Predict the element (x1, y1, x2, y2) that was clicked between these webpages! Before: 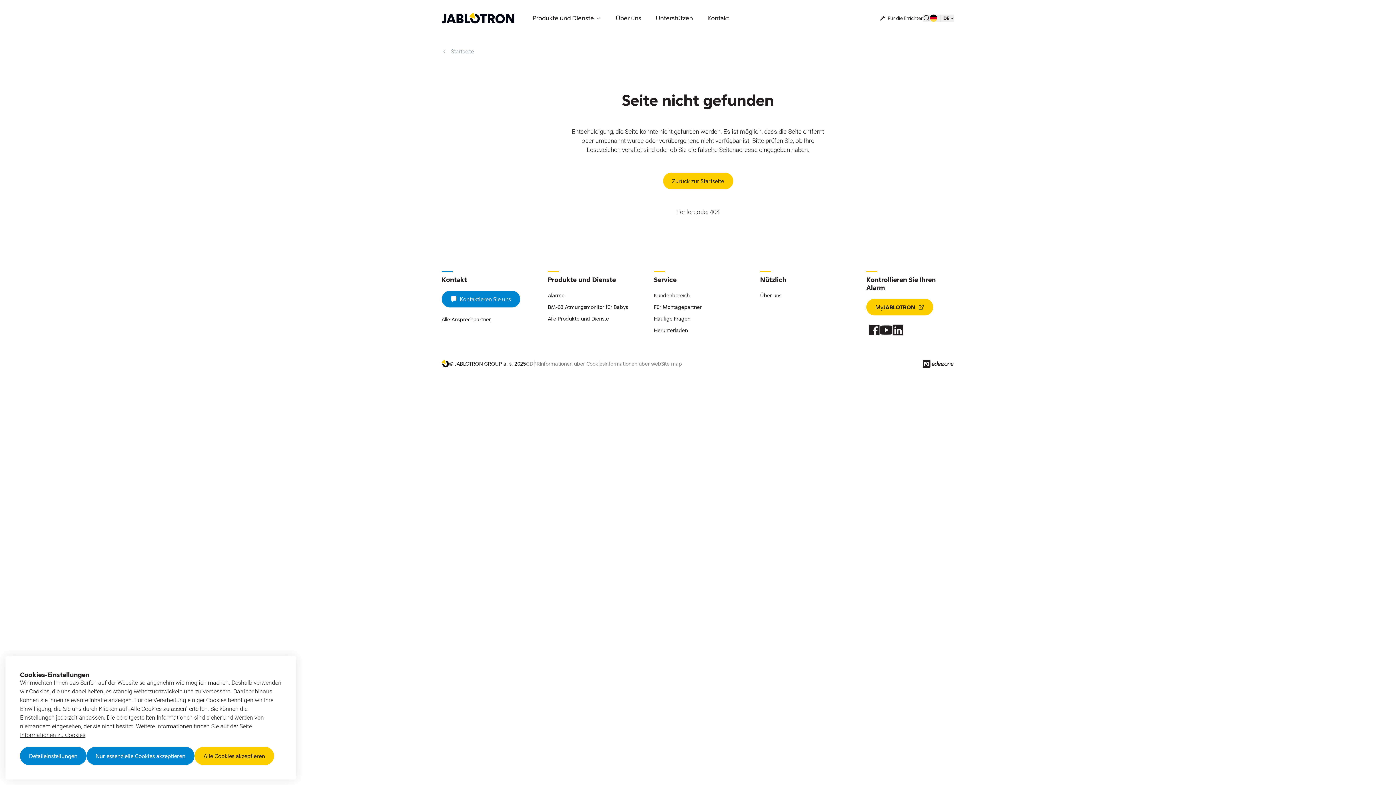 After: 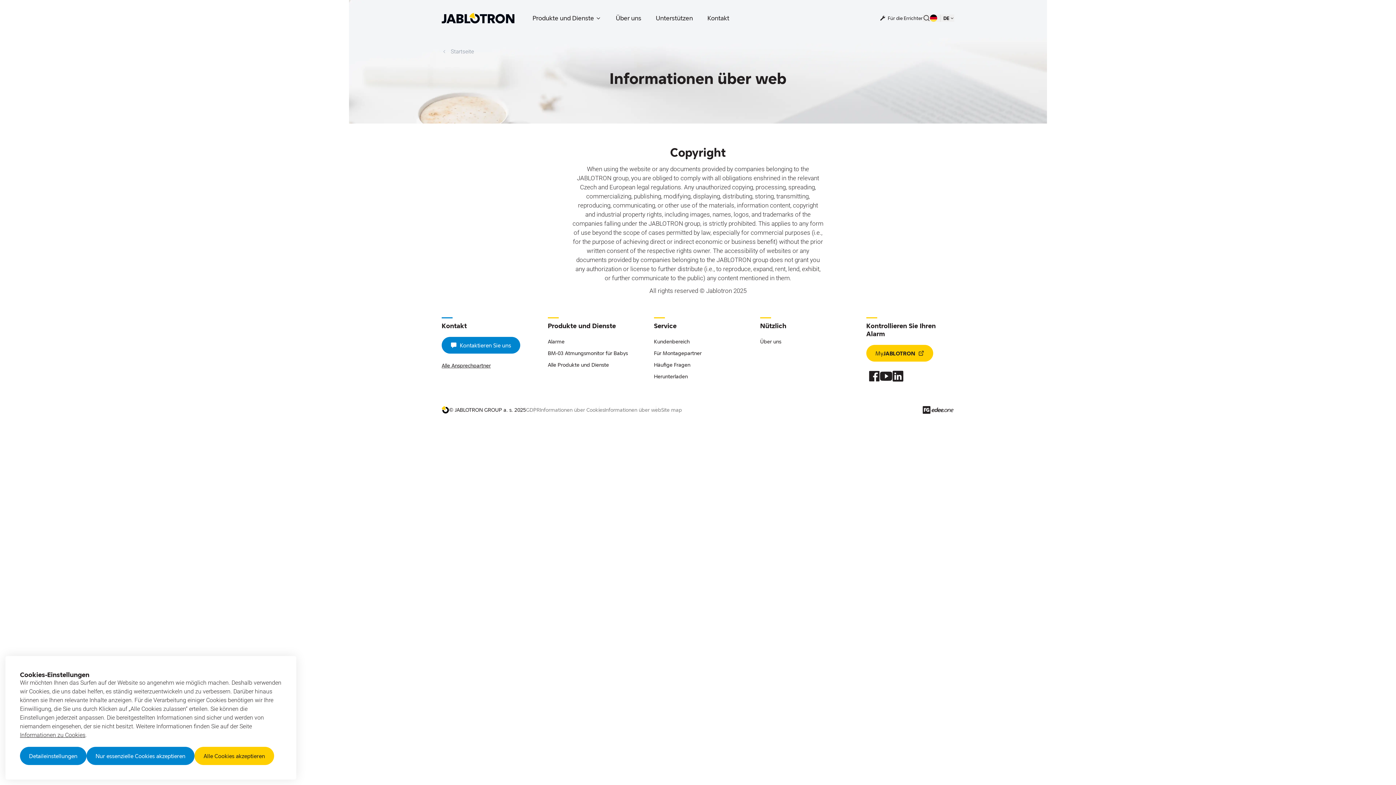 Action: bbox: (604, 359, 661, 368) label: Informationen über web